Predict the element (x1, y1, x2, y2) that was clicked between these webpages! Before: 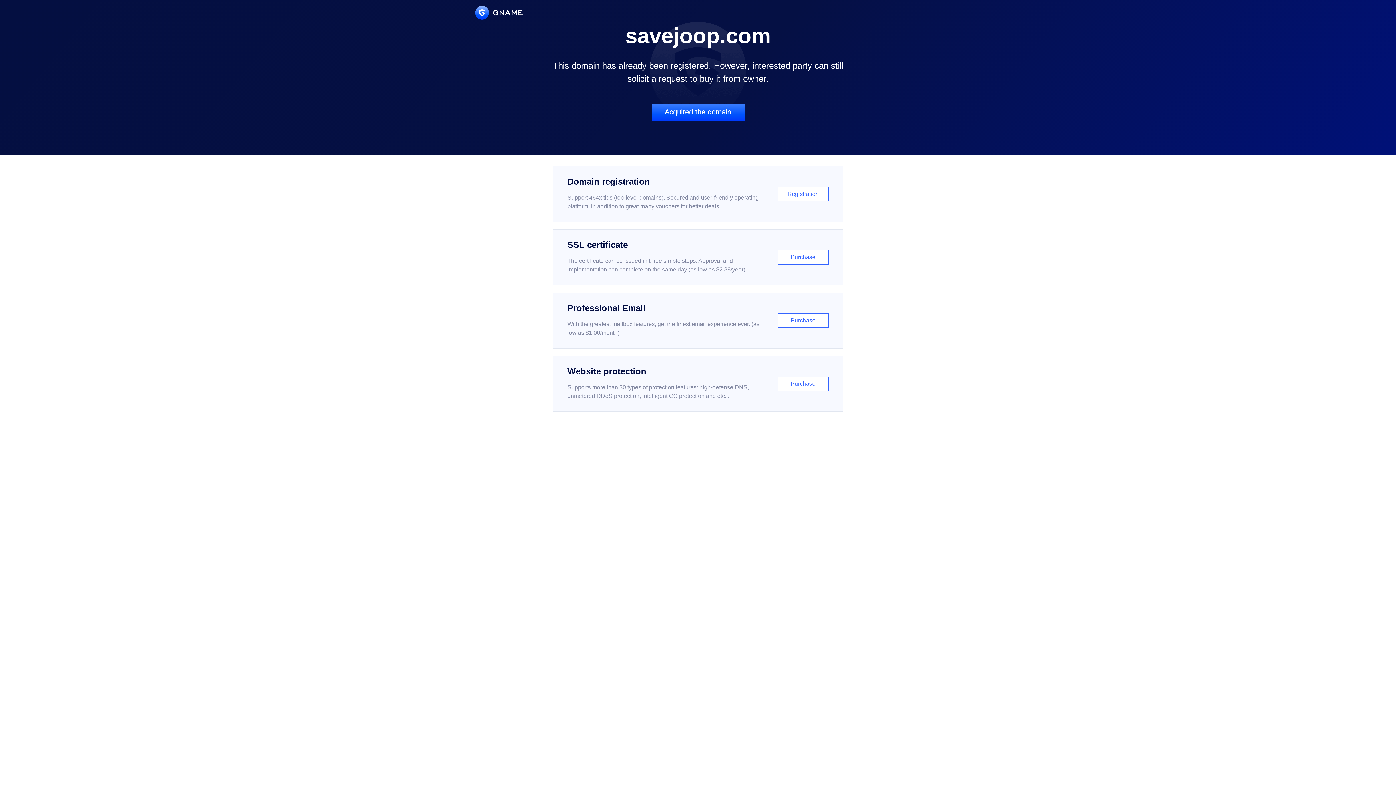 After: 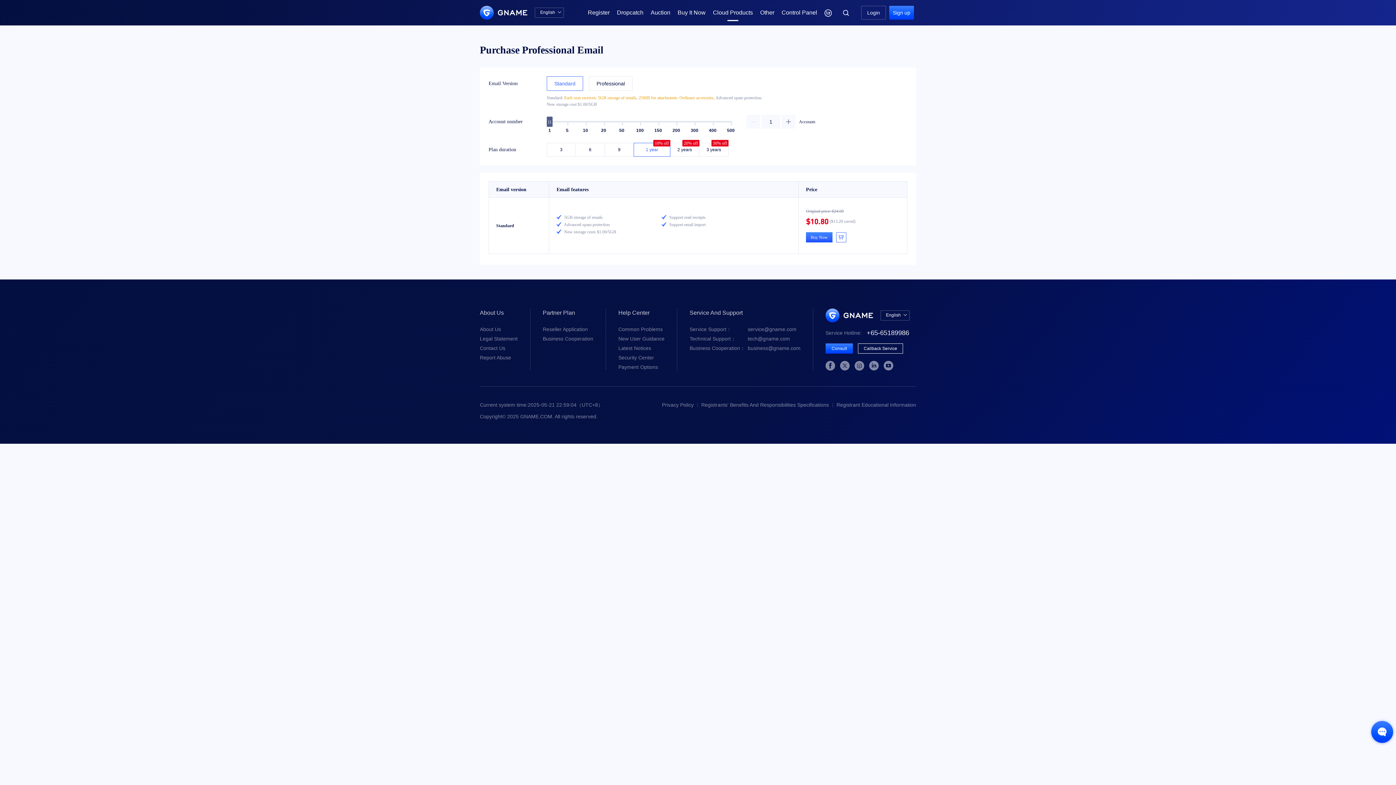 Action: bbox: (552, 292, 843, 348) label: Professional Email

With the greatest mailbox features, get the finest email experience ever. (as low as $1.00/month)

Purchase